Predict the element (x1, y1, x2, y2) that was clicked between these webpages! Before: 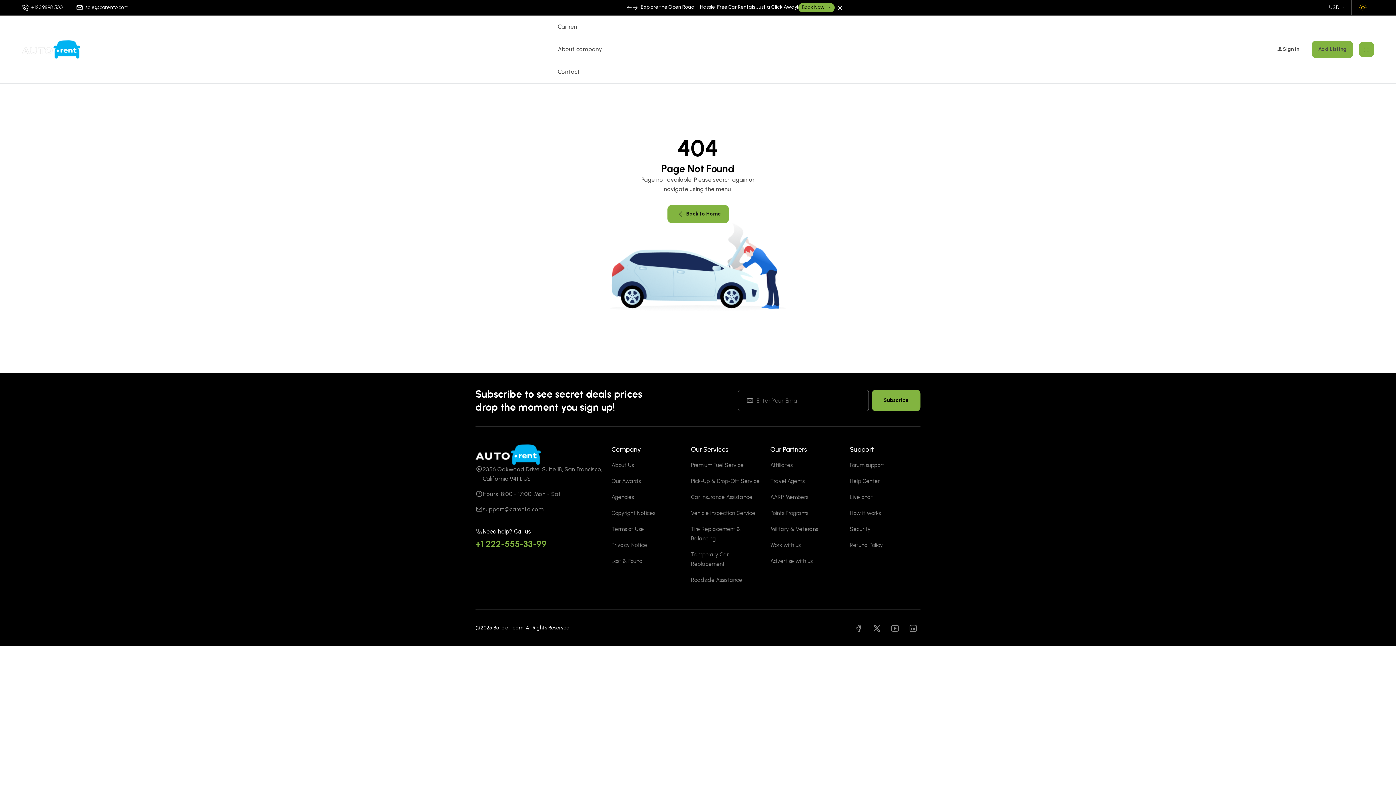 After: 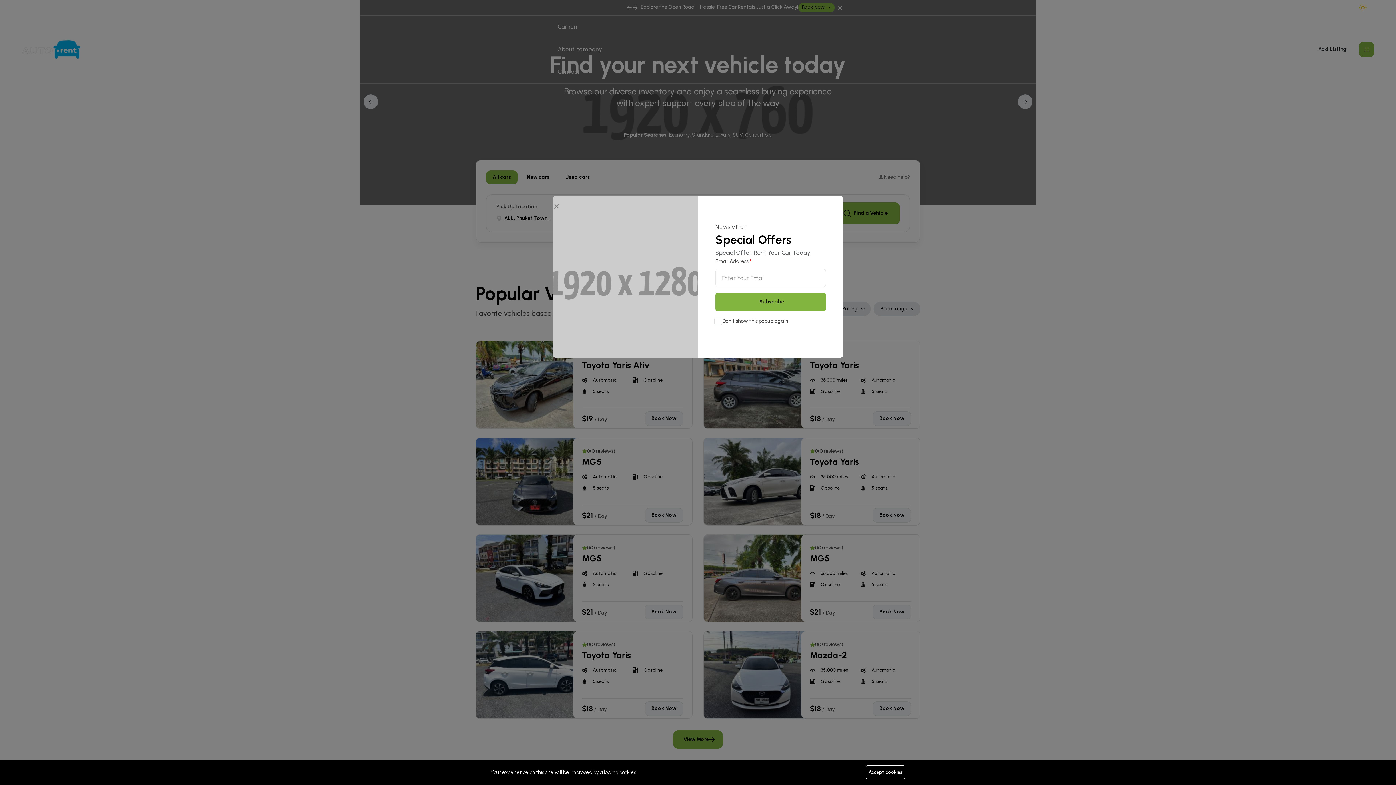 Action: bbox: (21, 40, 83, 58)